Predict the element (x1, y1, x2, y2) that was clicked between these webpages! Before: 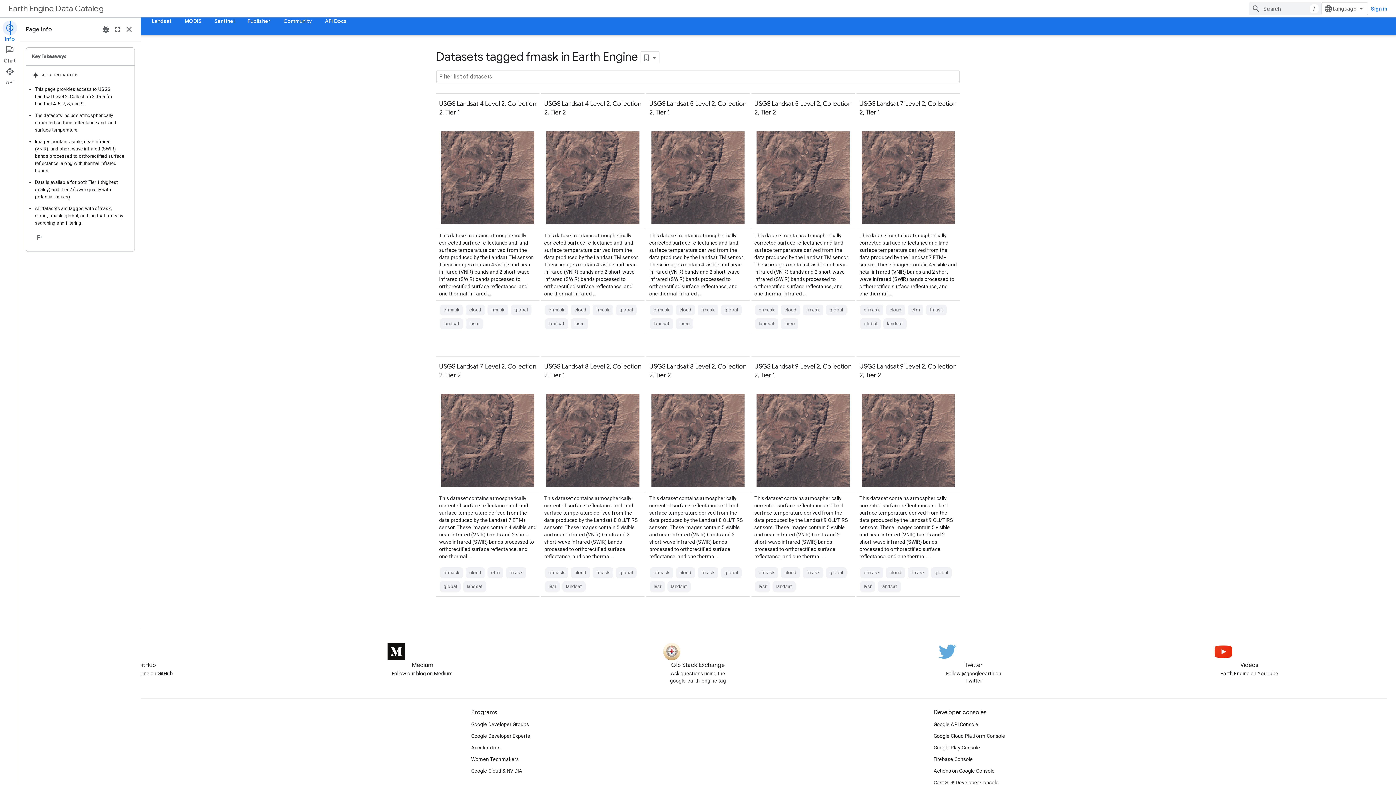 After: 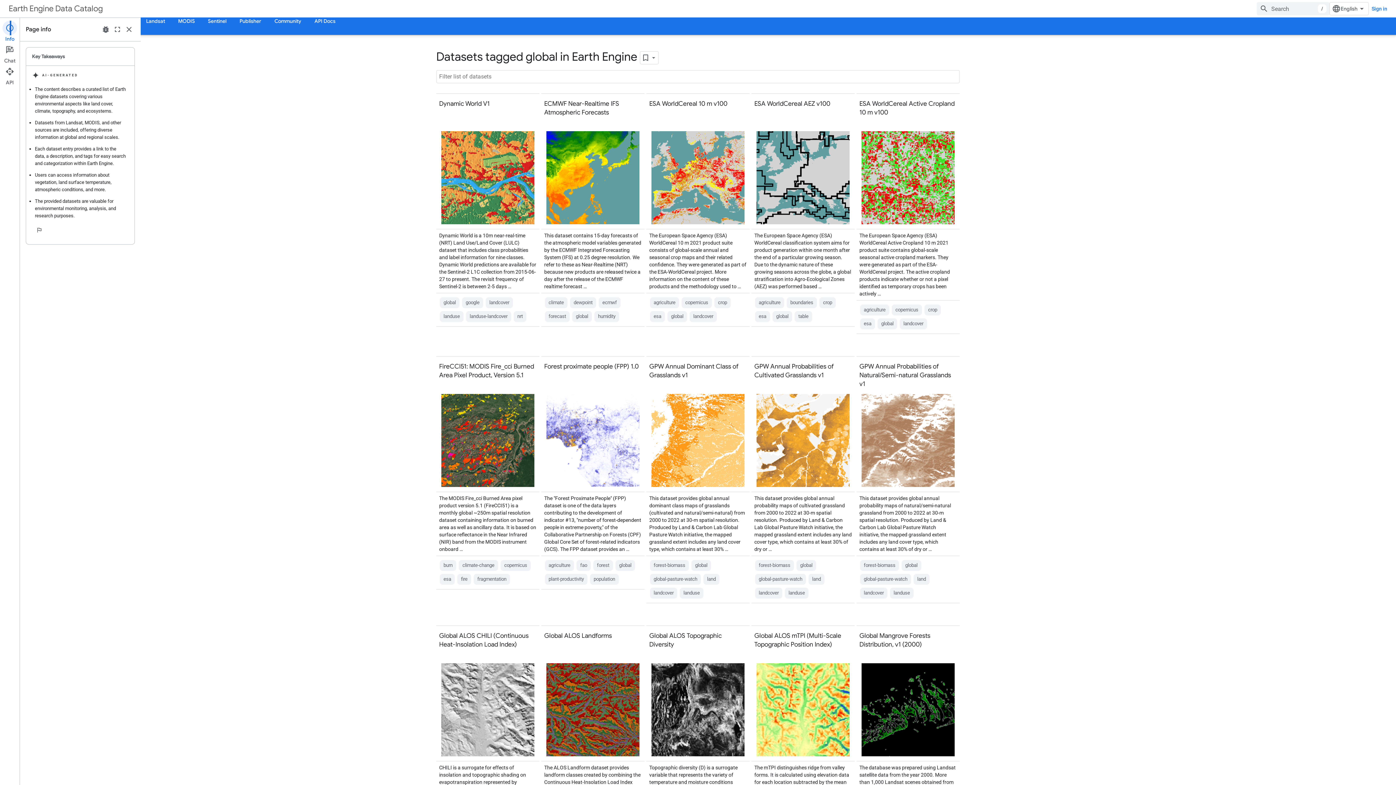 Action: bbox: (440, 581, 460, 592) label: global